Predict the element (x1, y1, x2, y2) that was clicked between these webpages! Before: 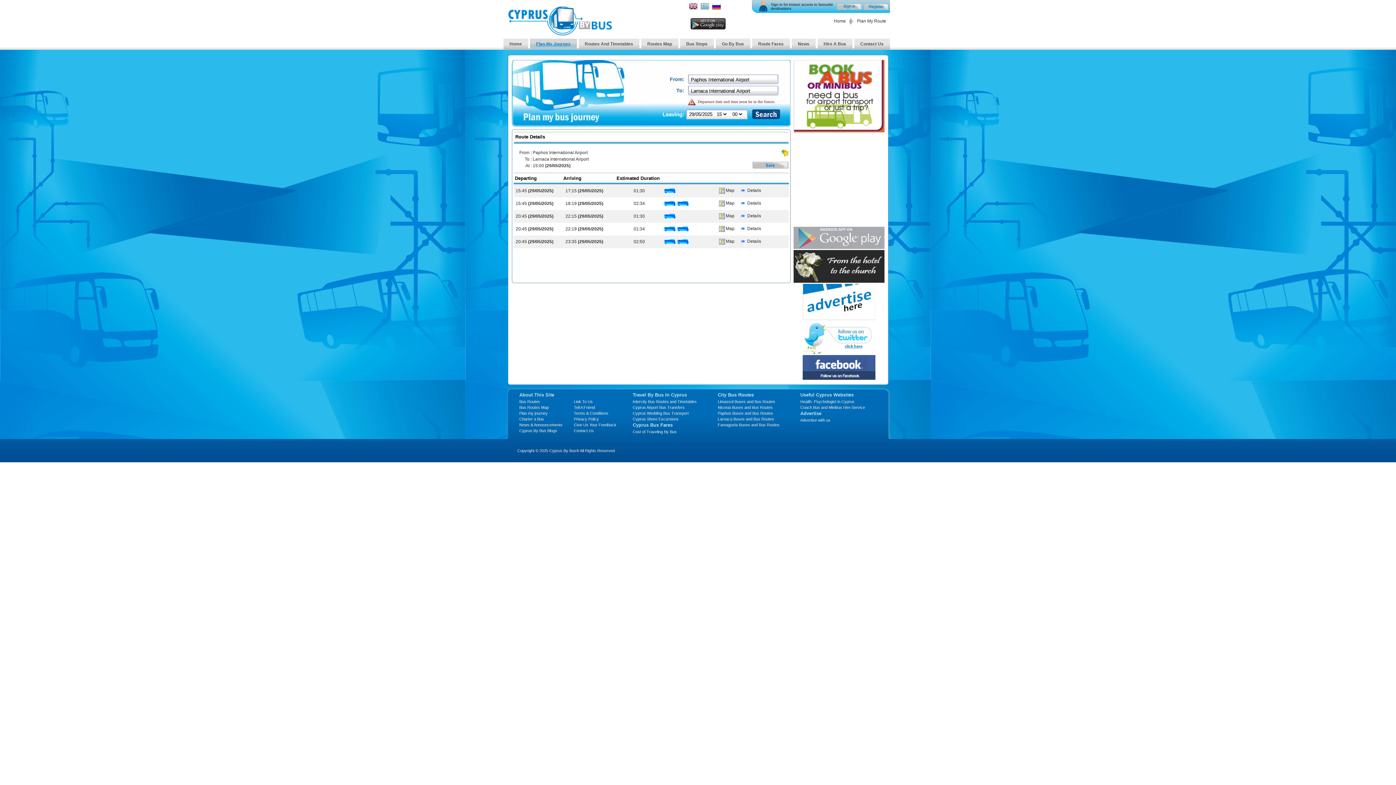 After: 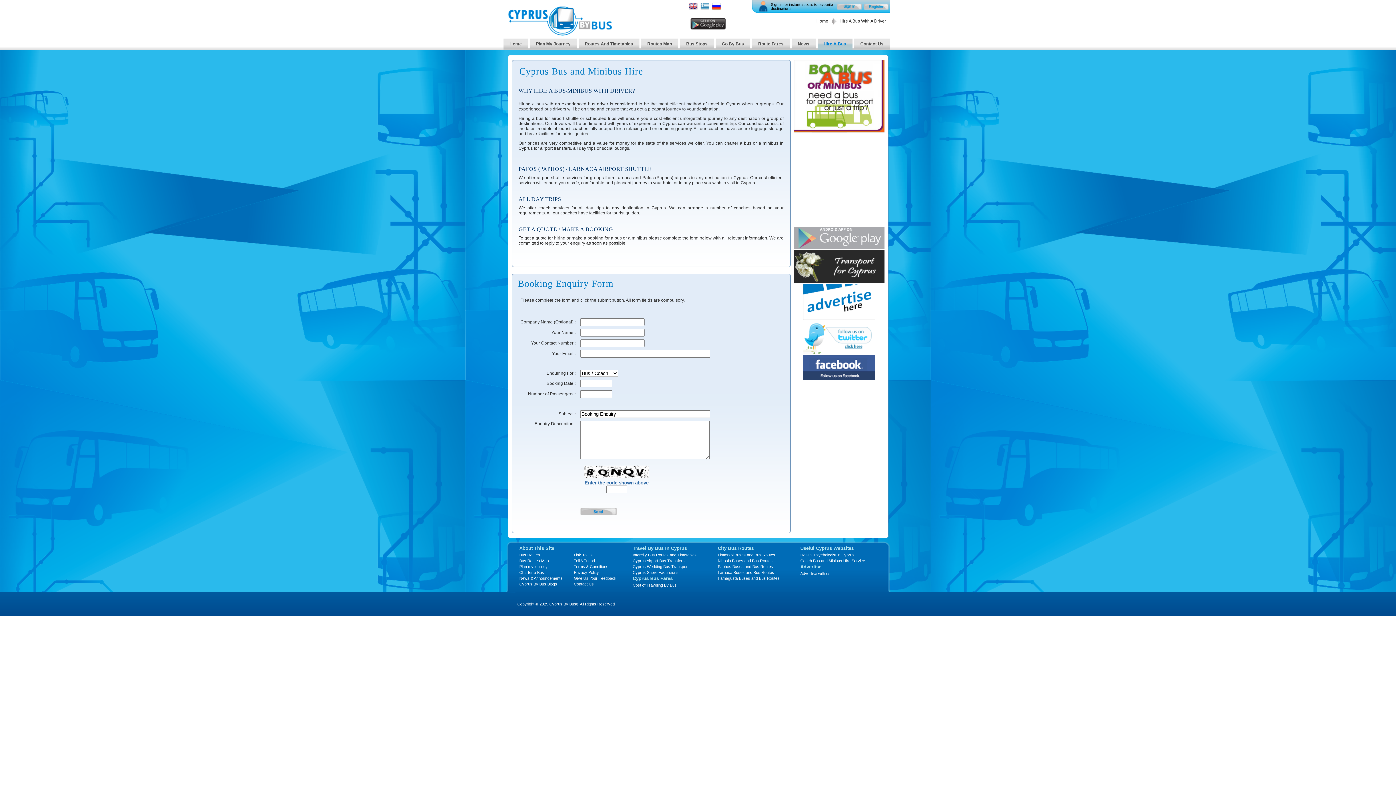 Action: bbox: (793, 127, 884, 133)